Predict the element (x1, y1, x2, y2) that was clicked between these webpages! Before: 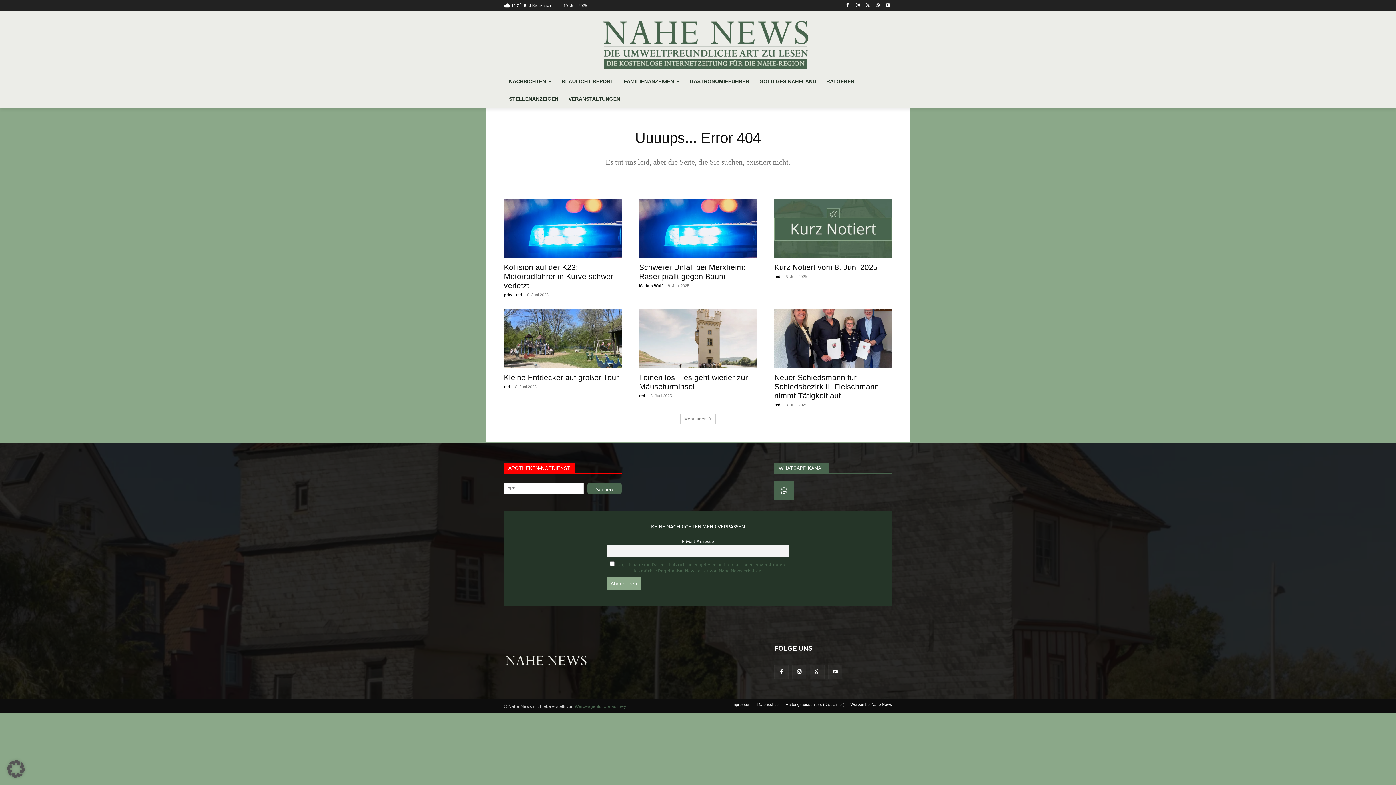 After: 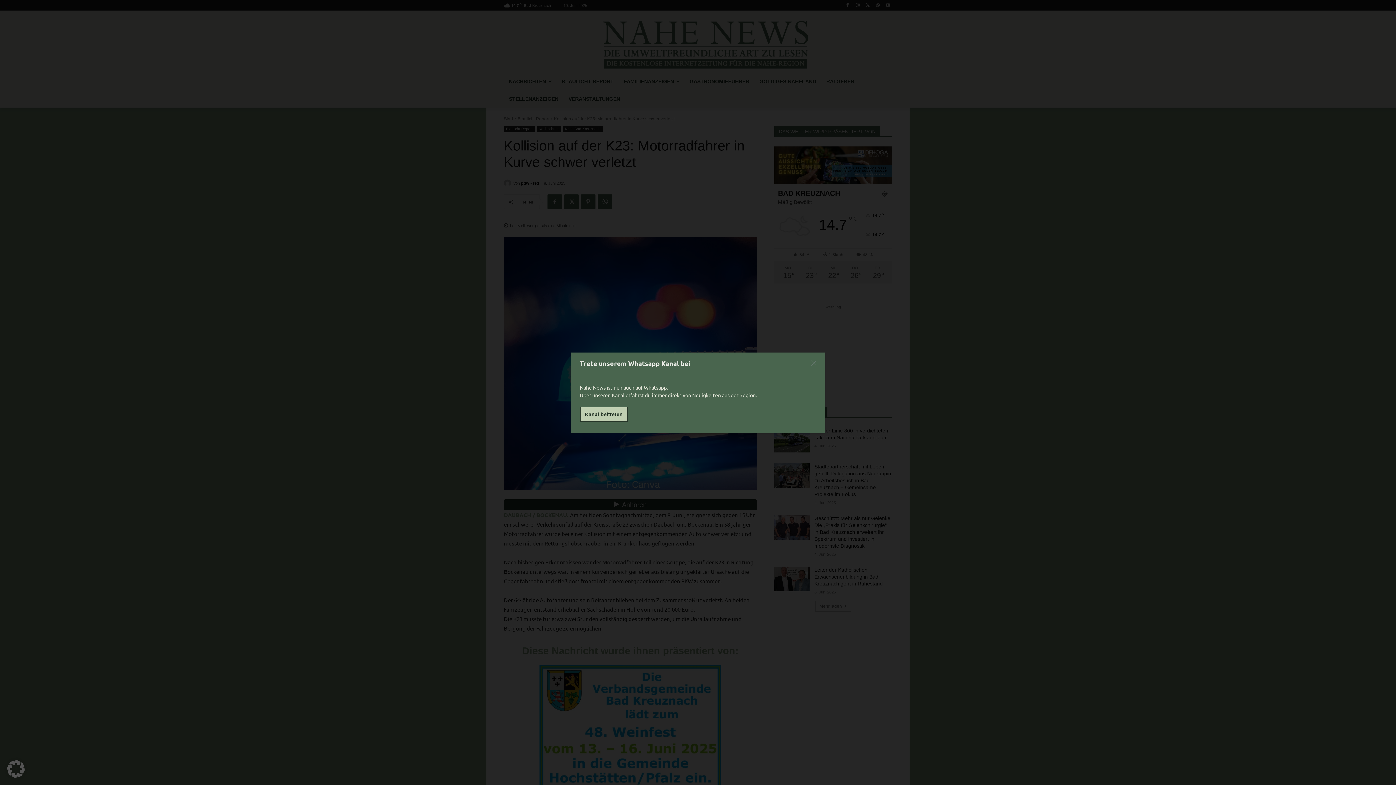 Action: label: Kollision auf der K23: Motorradfahrer in Kurve schwer verletzt bbox: (504, 263, 613, 289)